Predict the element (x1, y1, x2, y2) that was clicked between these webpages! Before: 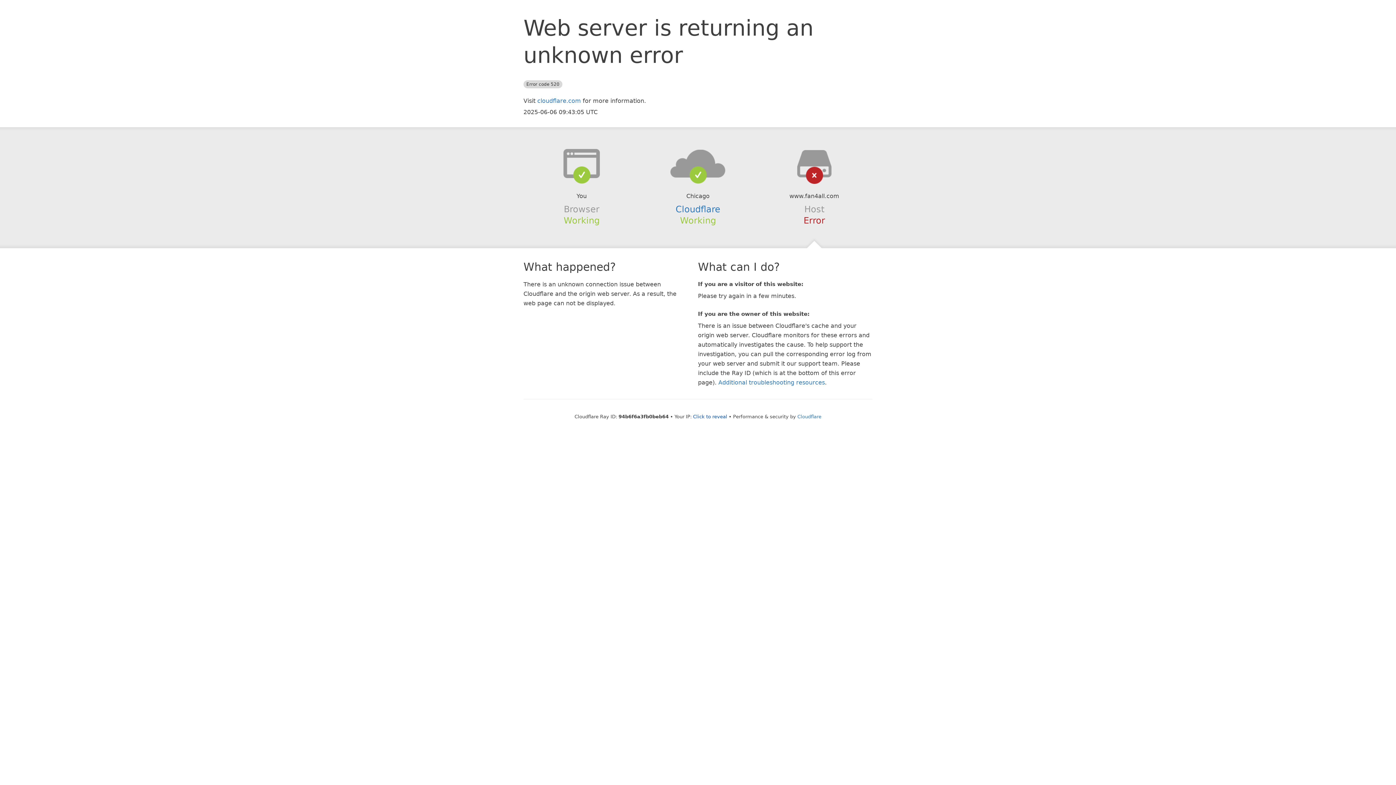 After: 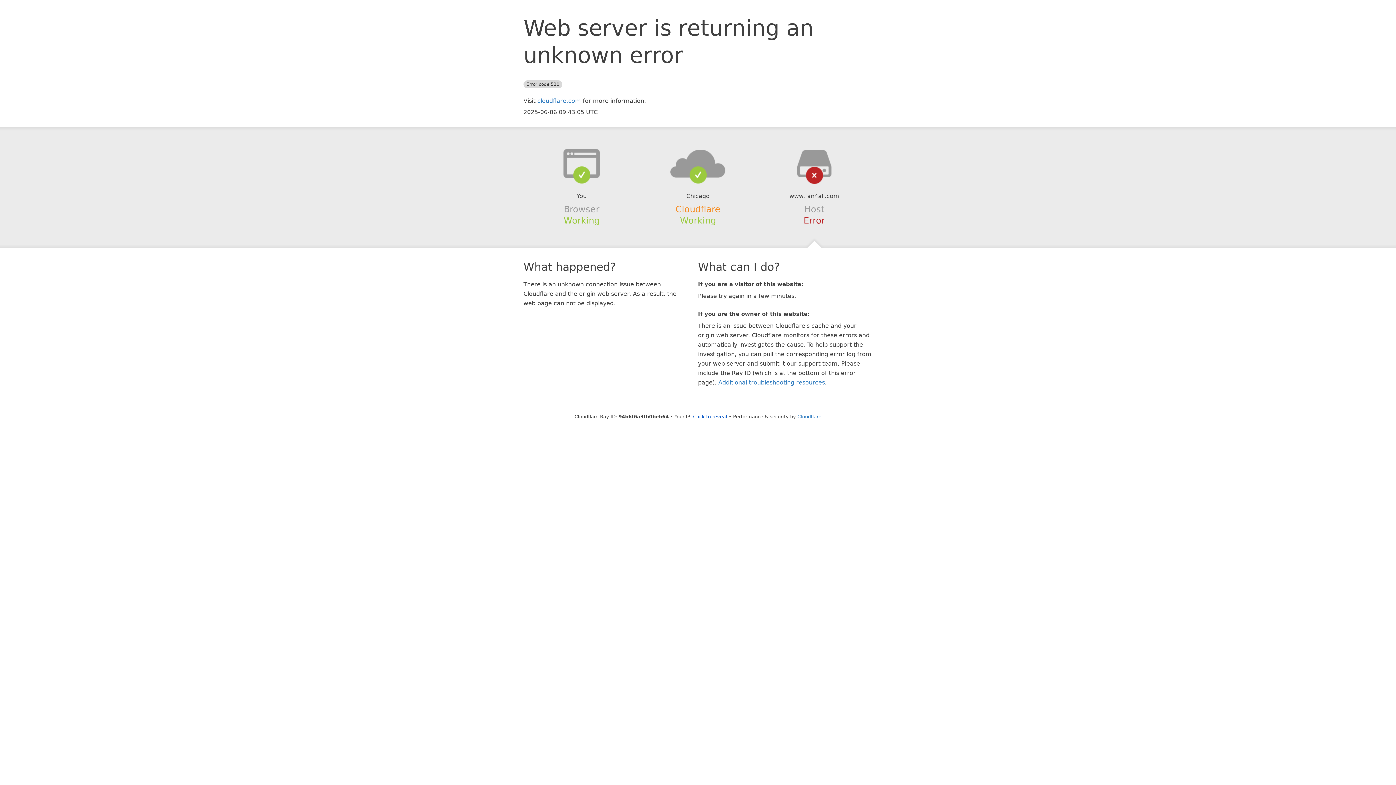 Action: label: Cloudflare bbox: (675, 204, 720, 214)